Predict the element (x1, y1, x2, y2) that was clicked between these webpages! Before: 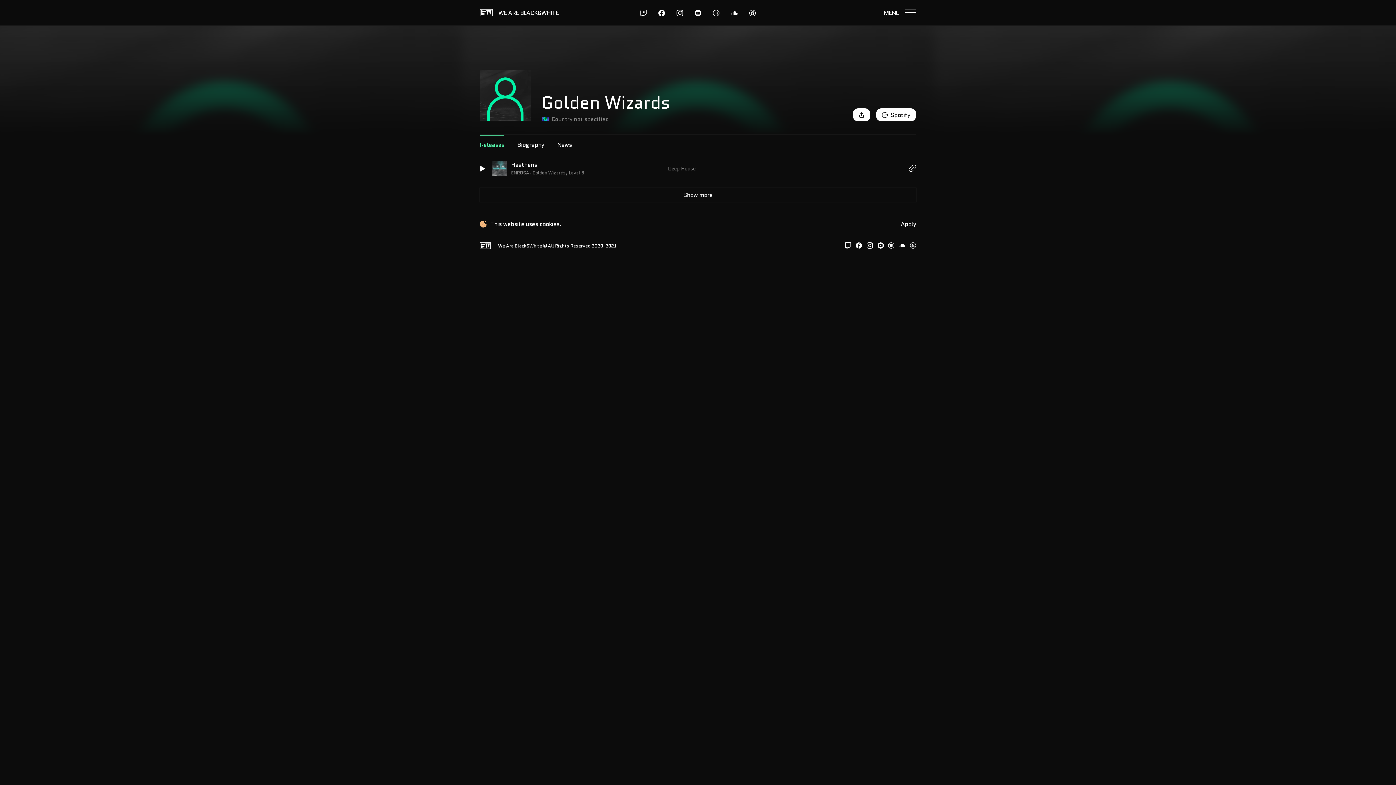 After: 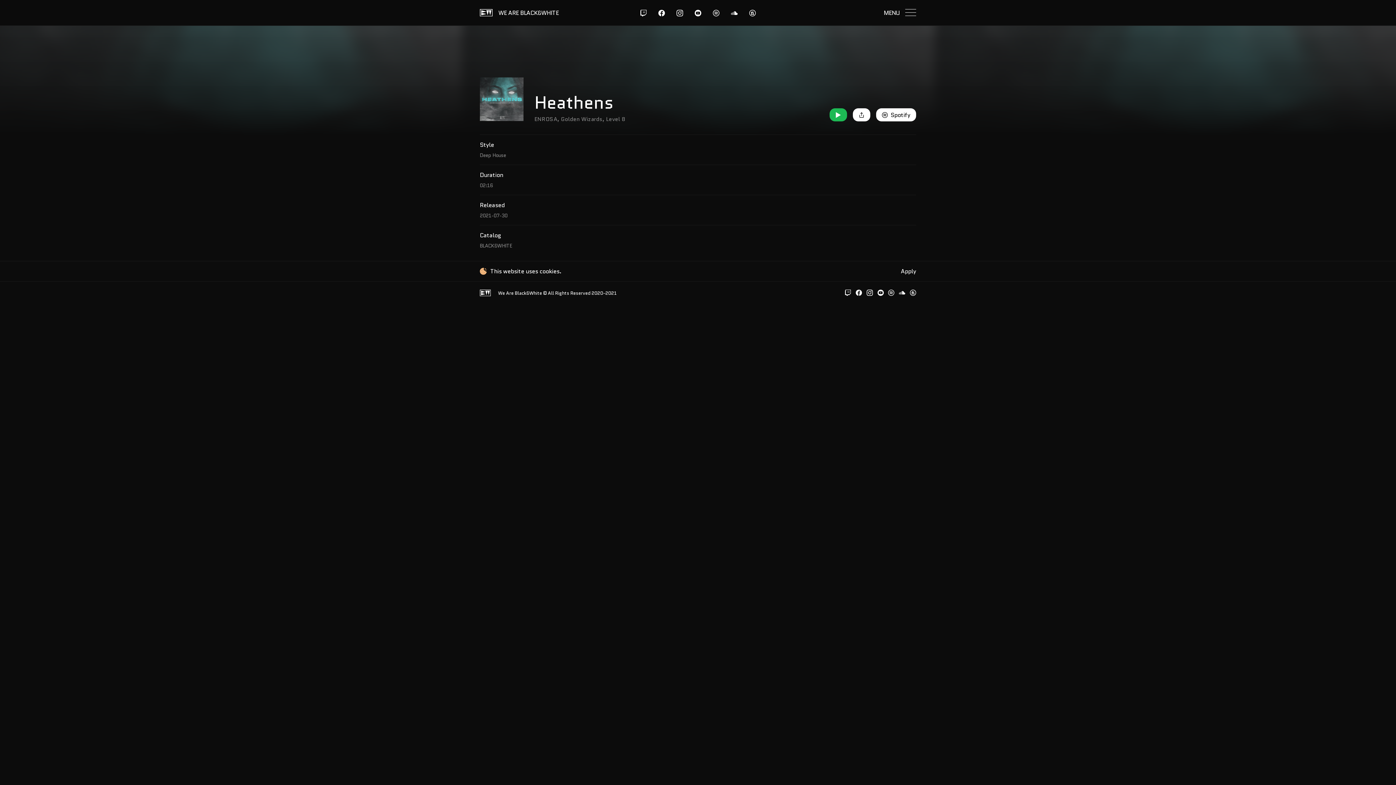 Action: bbox: (909, 162, 916, 174)